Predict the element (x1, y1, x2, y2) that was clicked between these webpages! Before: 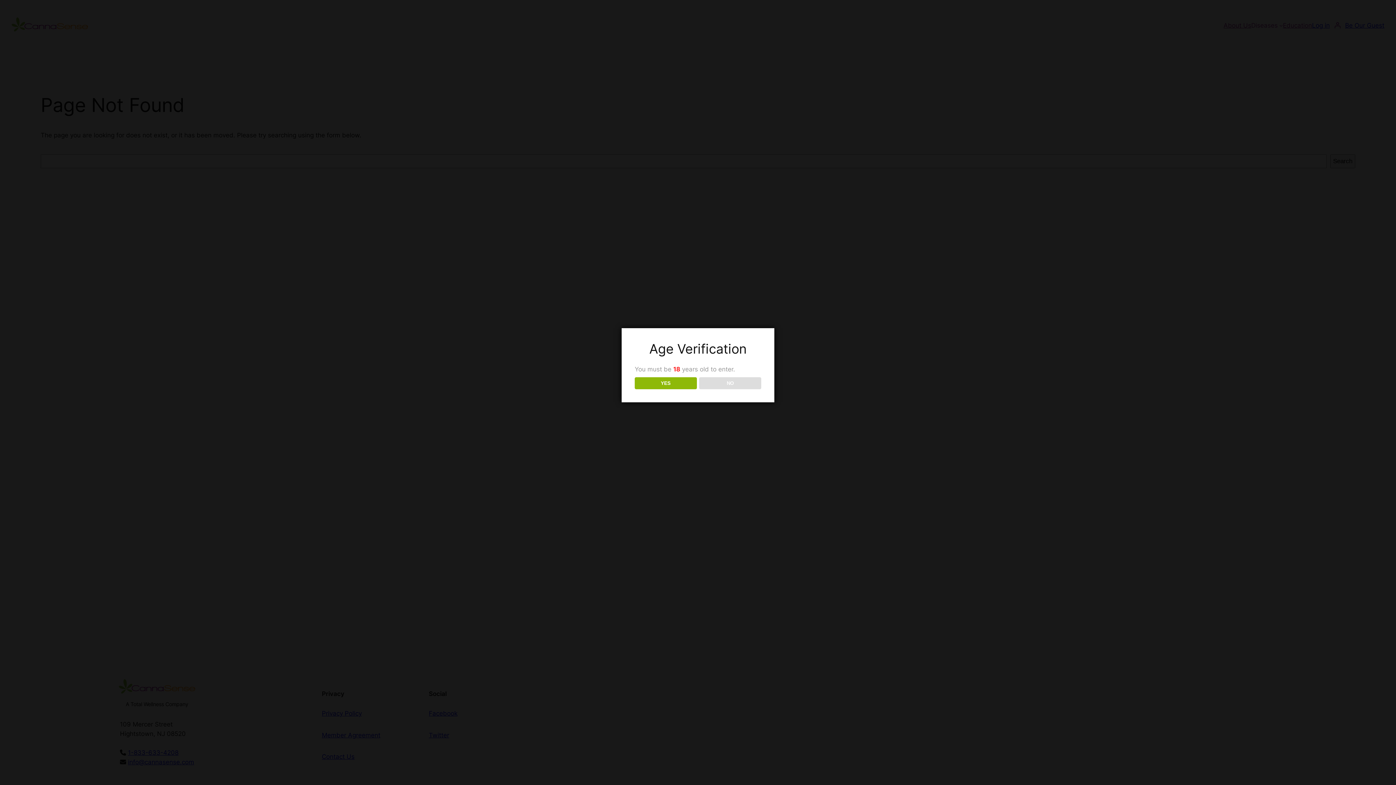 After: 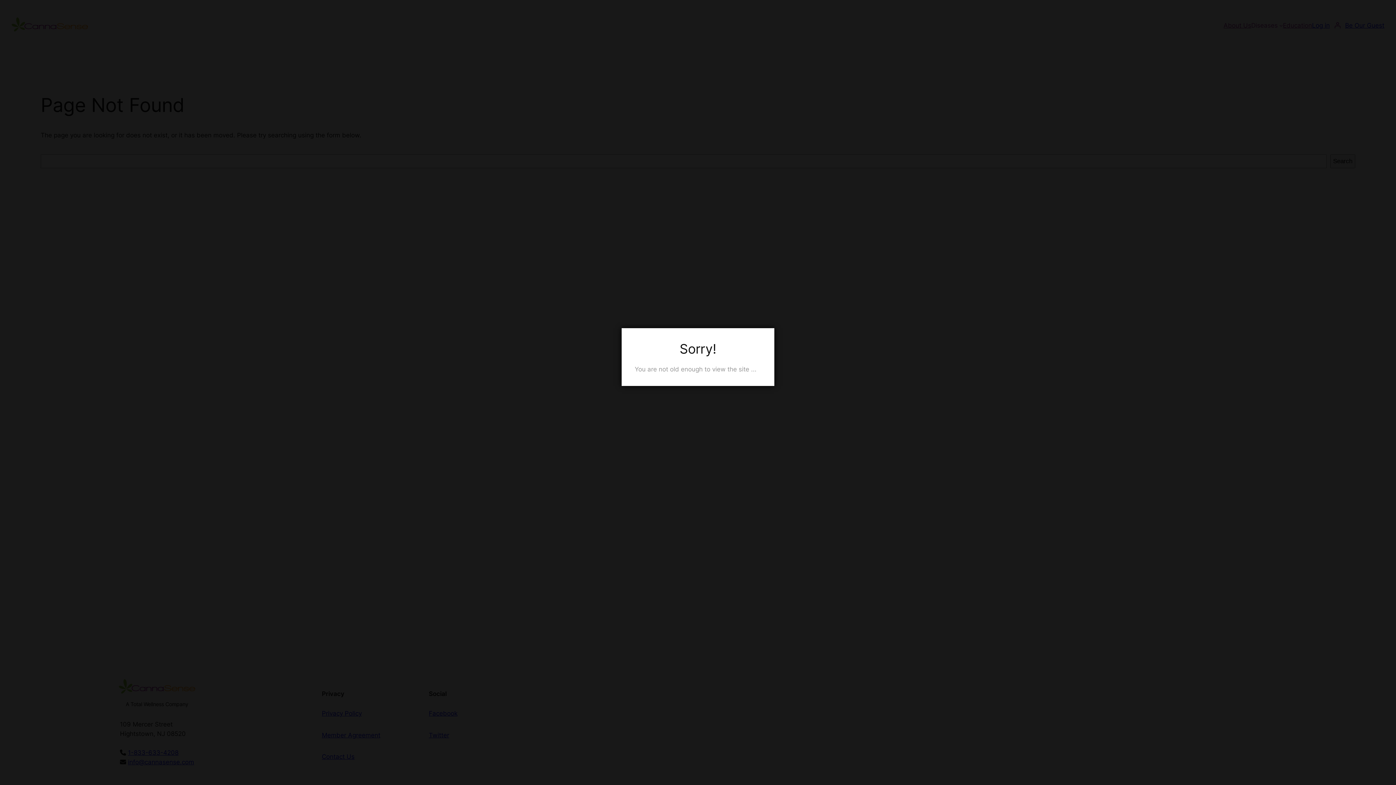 Action: bbox: (699, 377, 761, 389) label: NO